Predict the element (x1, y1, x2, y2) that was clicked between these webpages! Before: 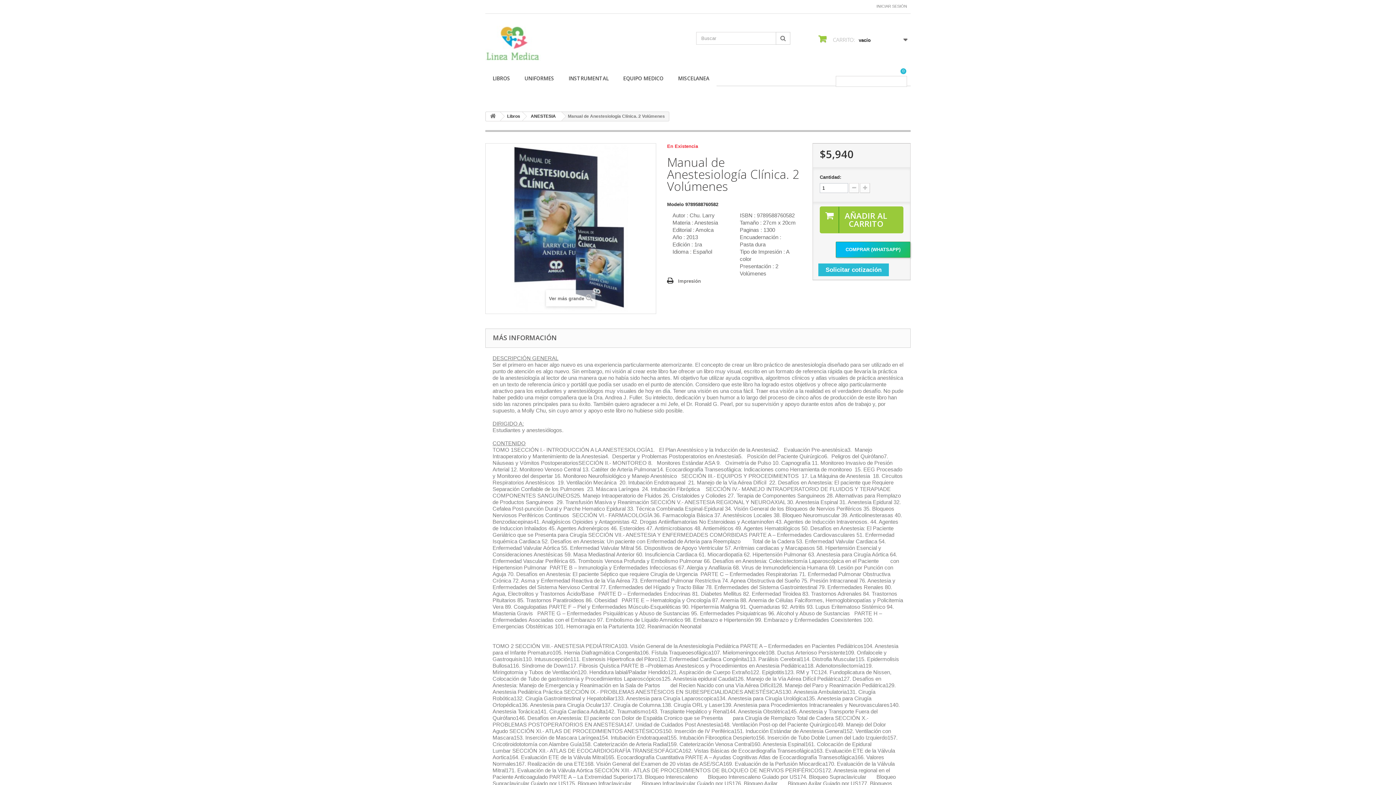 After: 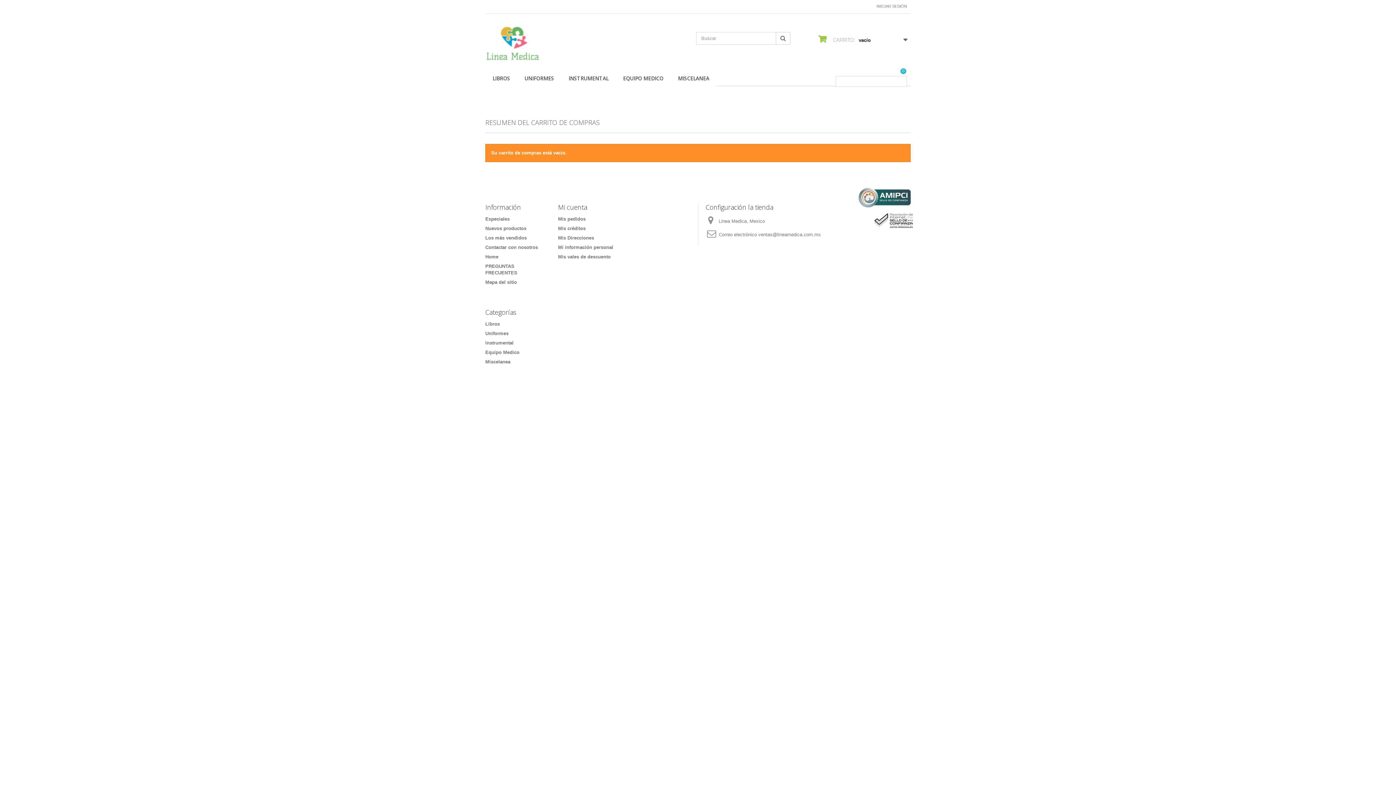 Action: bbox: (812, 32, 910, 48) label:  CARRITO: vacío